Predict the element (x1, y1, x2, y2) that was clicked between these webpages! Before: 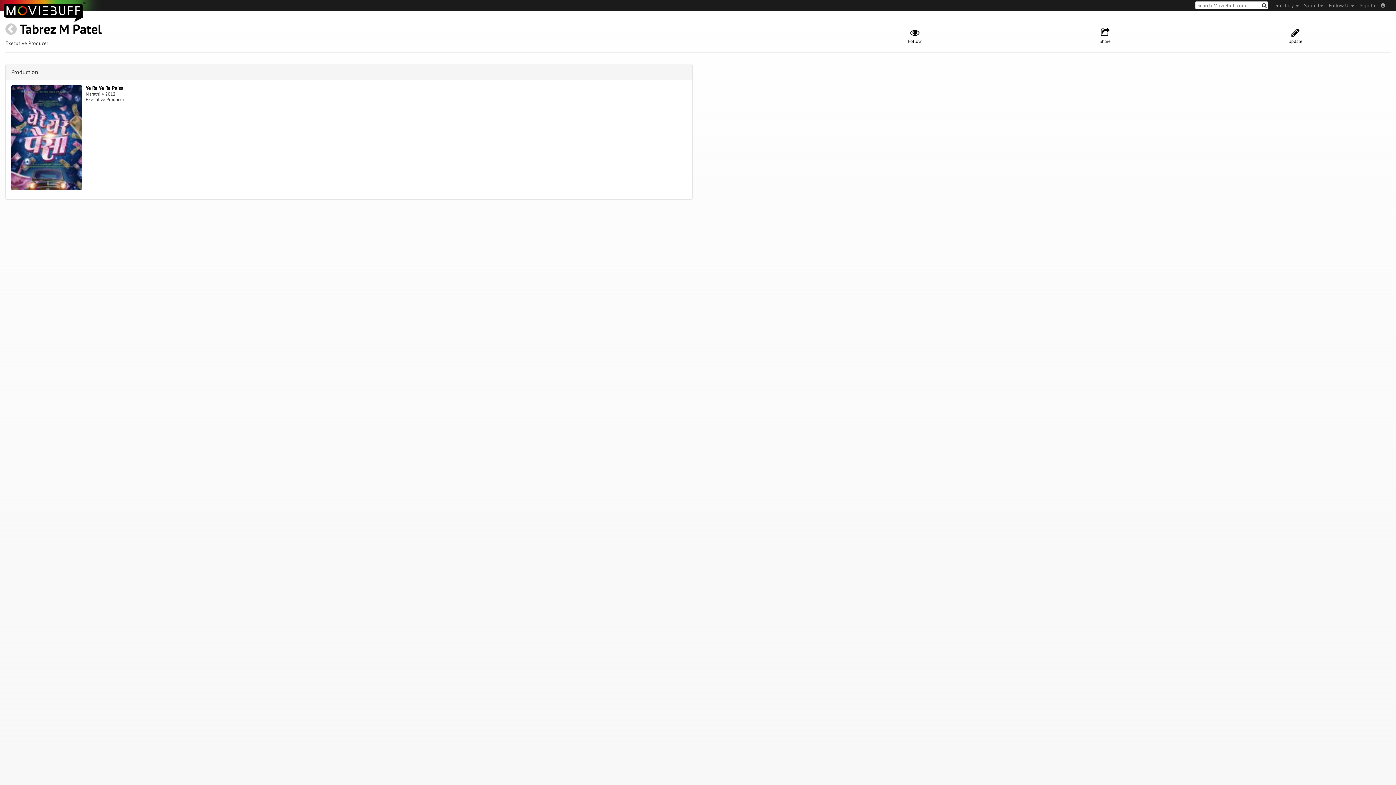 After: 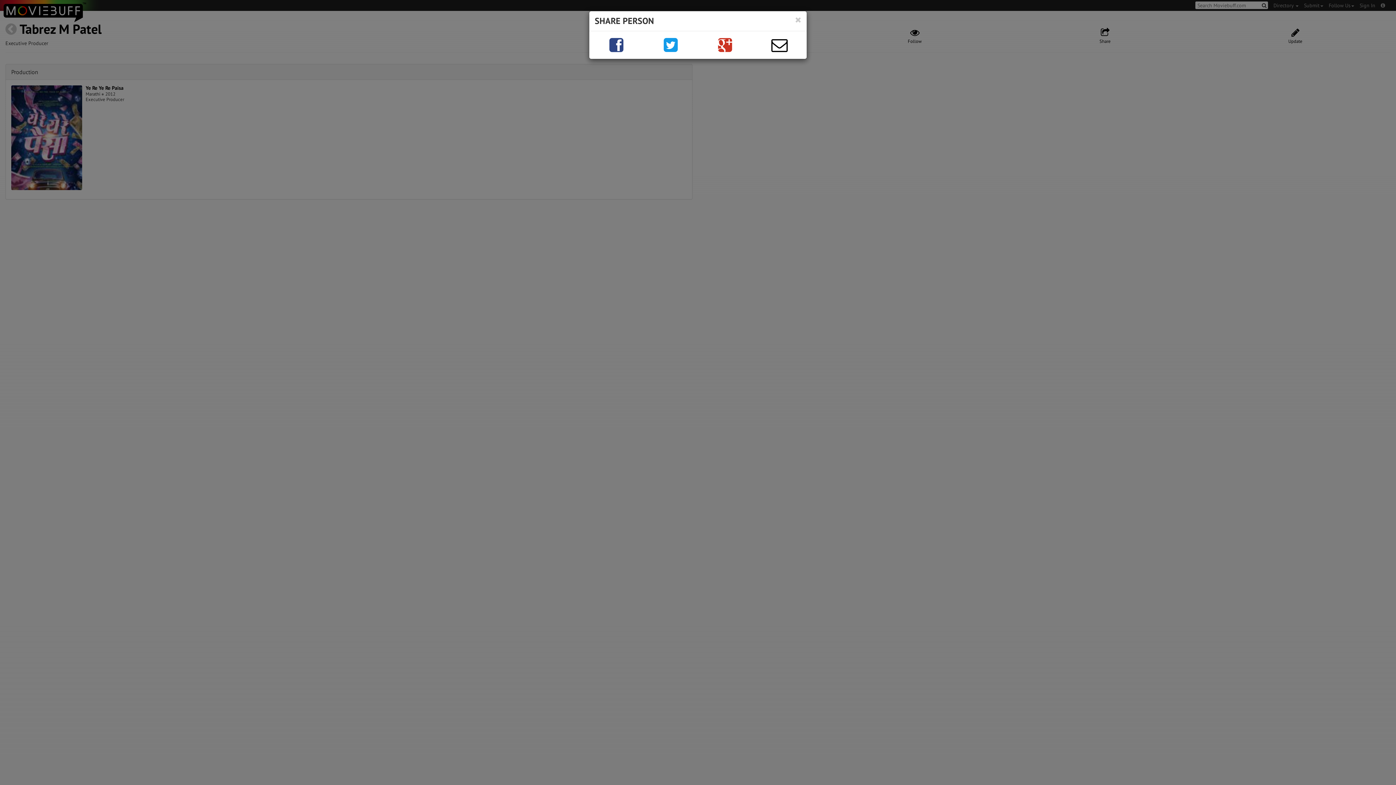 Action: bbox: (1010, 27, 1200, 44) label: Share